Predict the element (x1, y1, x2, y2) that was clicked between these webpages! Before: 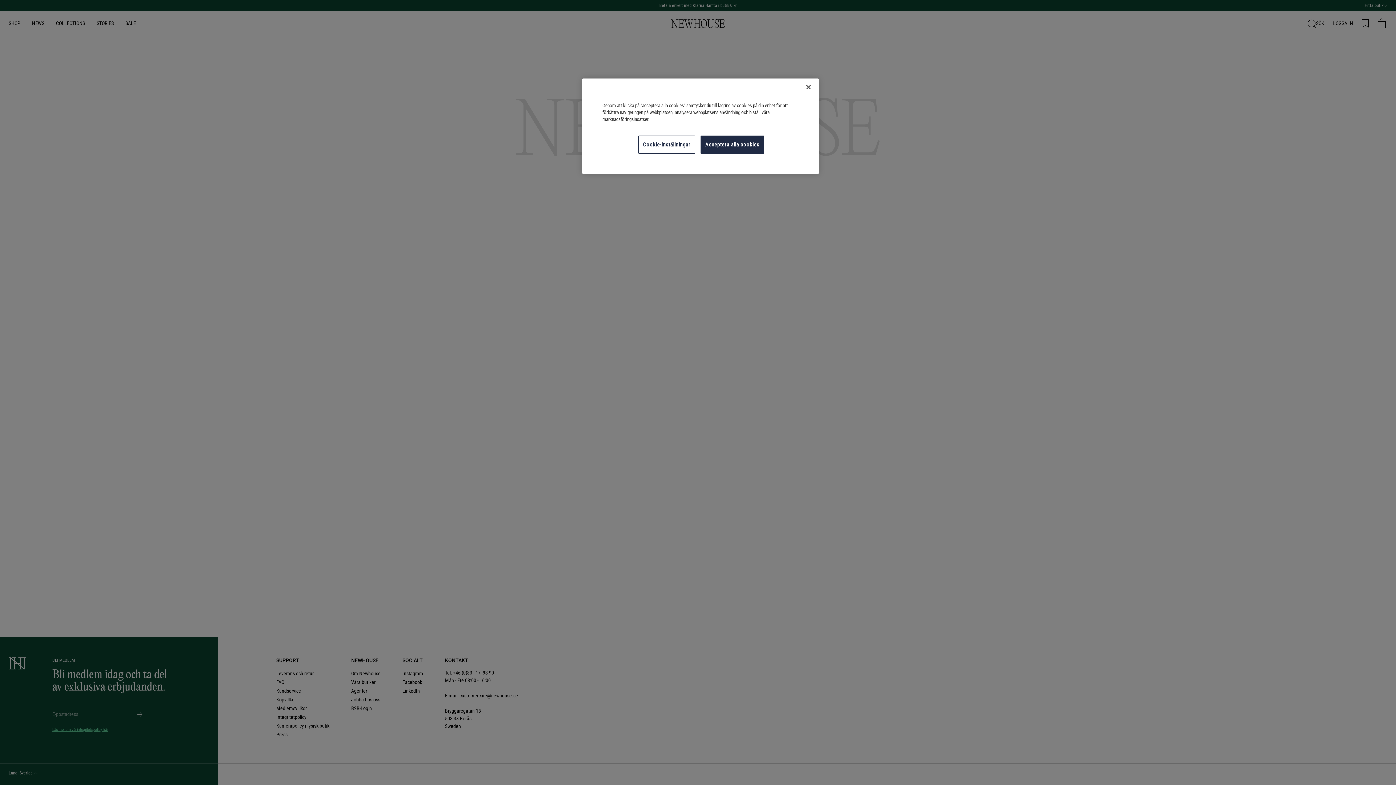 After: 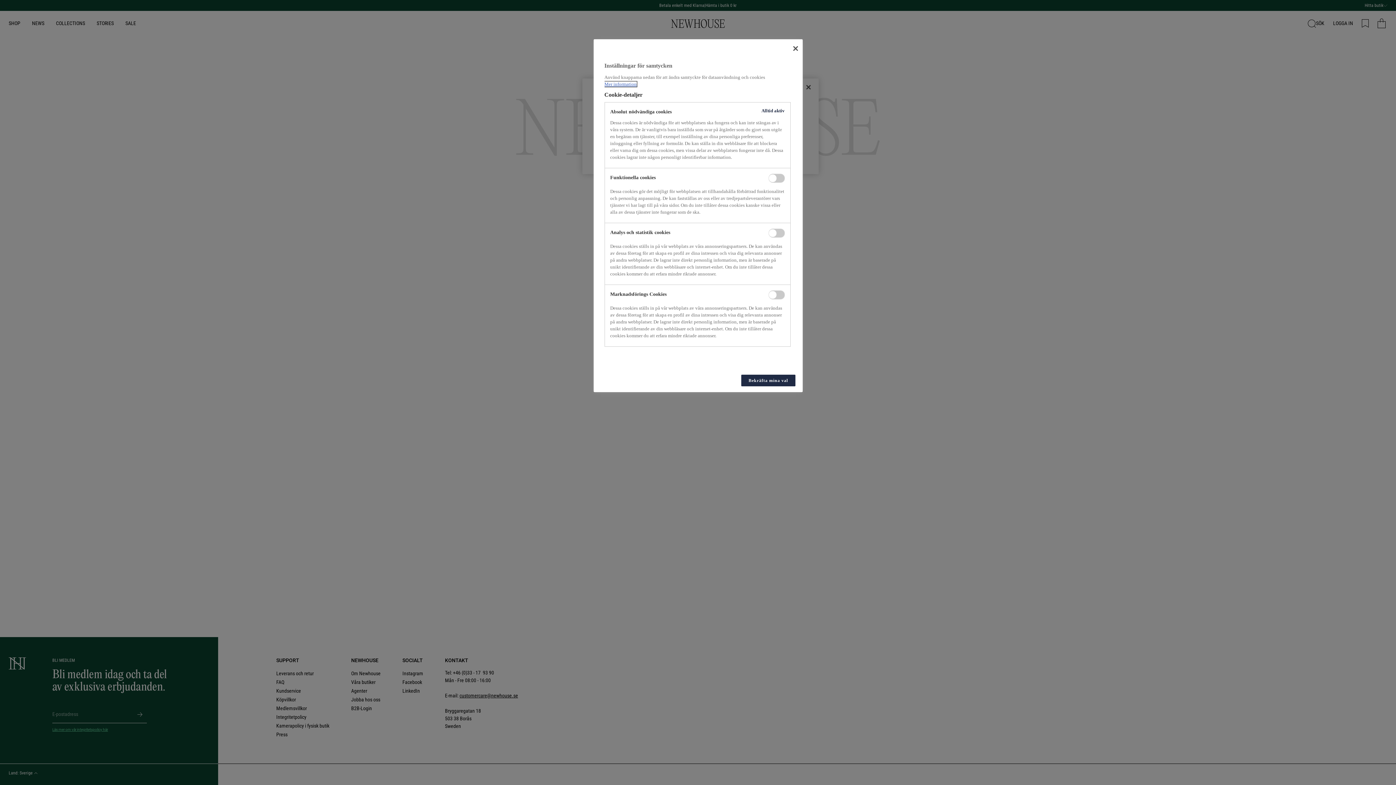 Action: bbox: (638, 135, 695, 153) label: Cookie-inställningar